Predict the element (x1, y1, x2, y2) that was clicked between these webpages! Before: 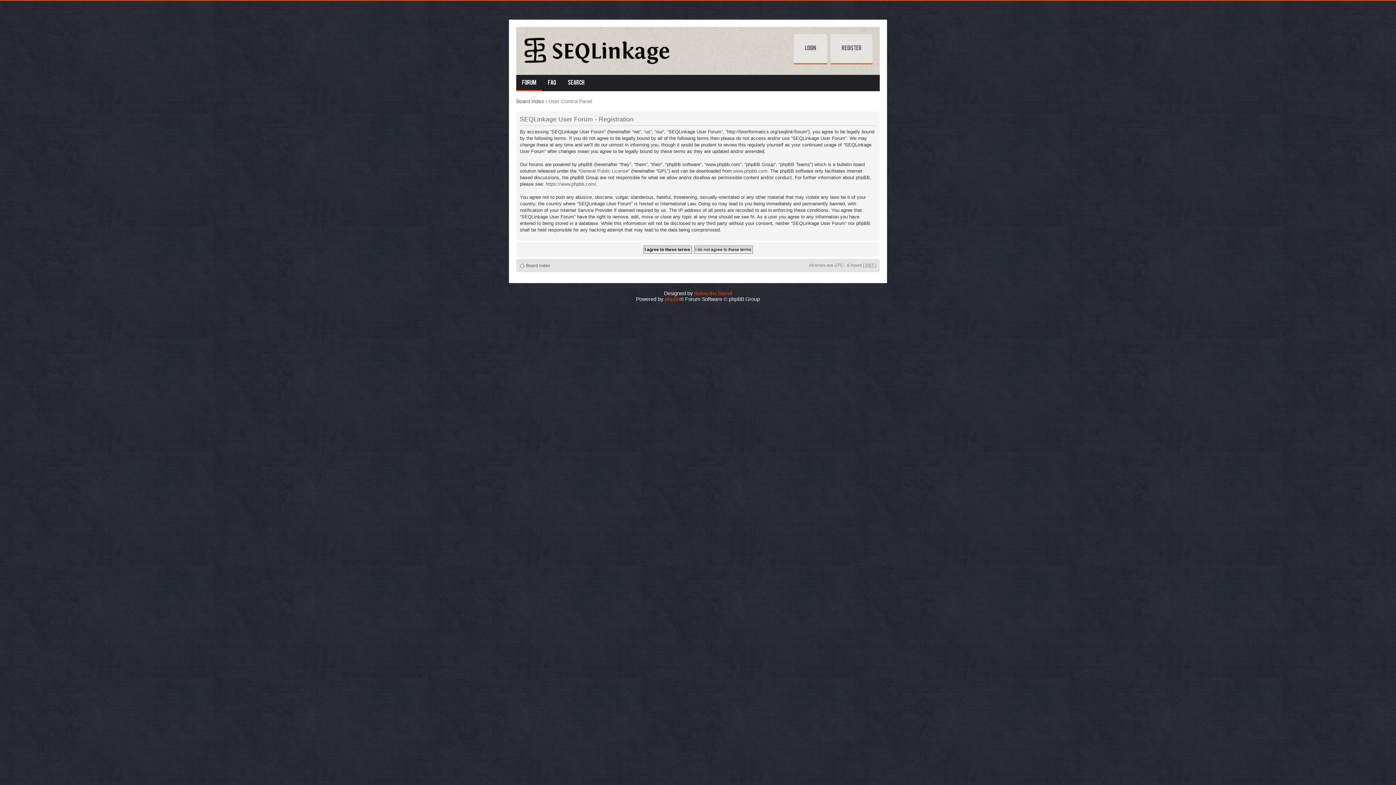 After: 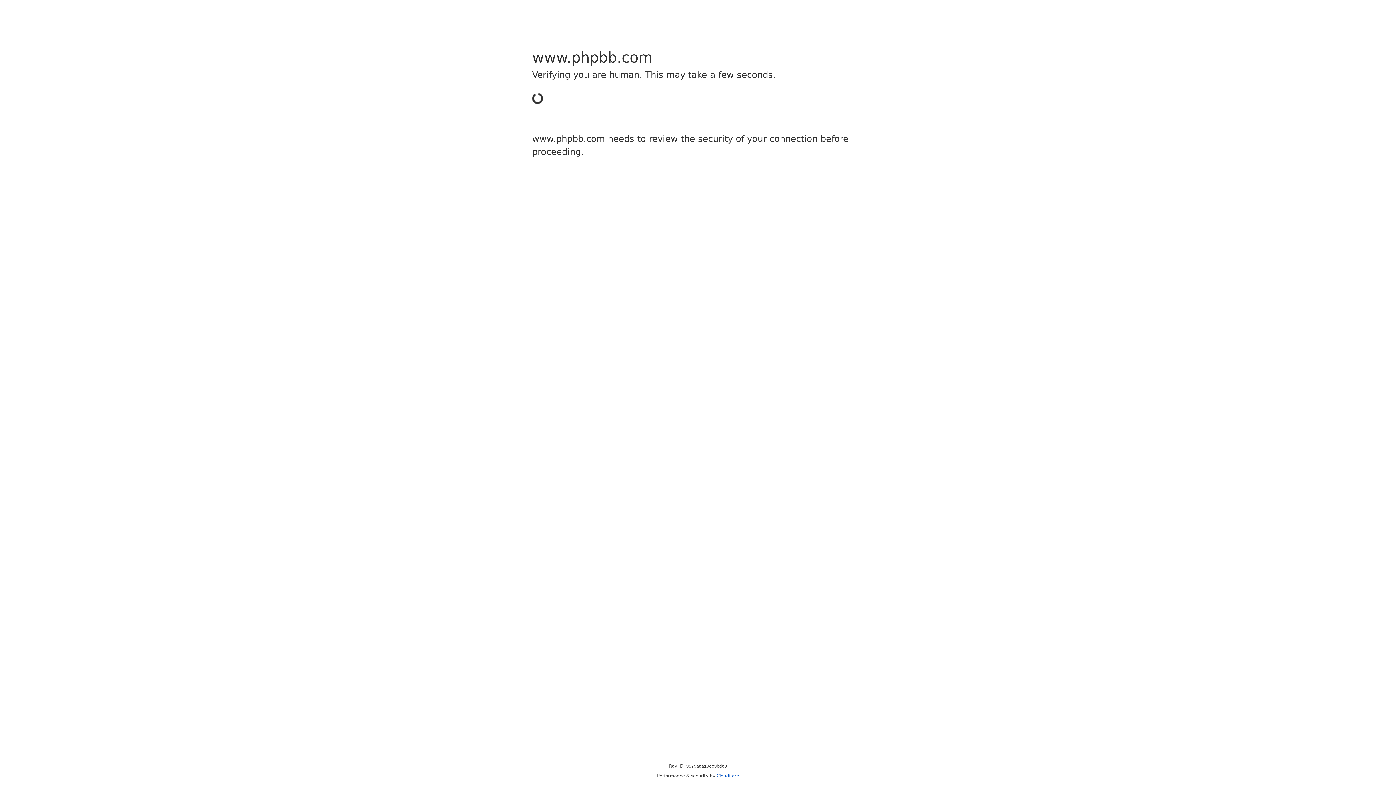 Action: bbox: (733, 168, 767, 173) label: www.phpbb.com